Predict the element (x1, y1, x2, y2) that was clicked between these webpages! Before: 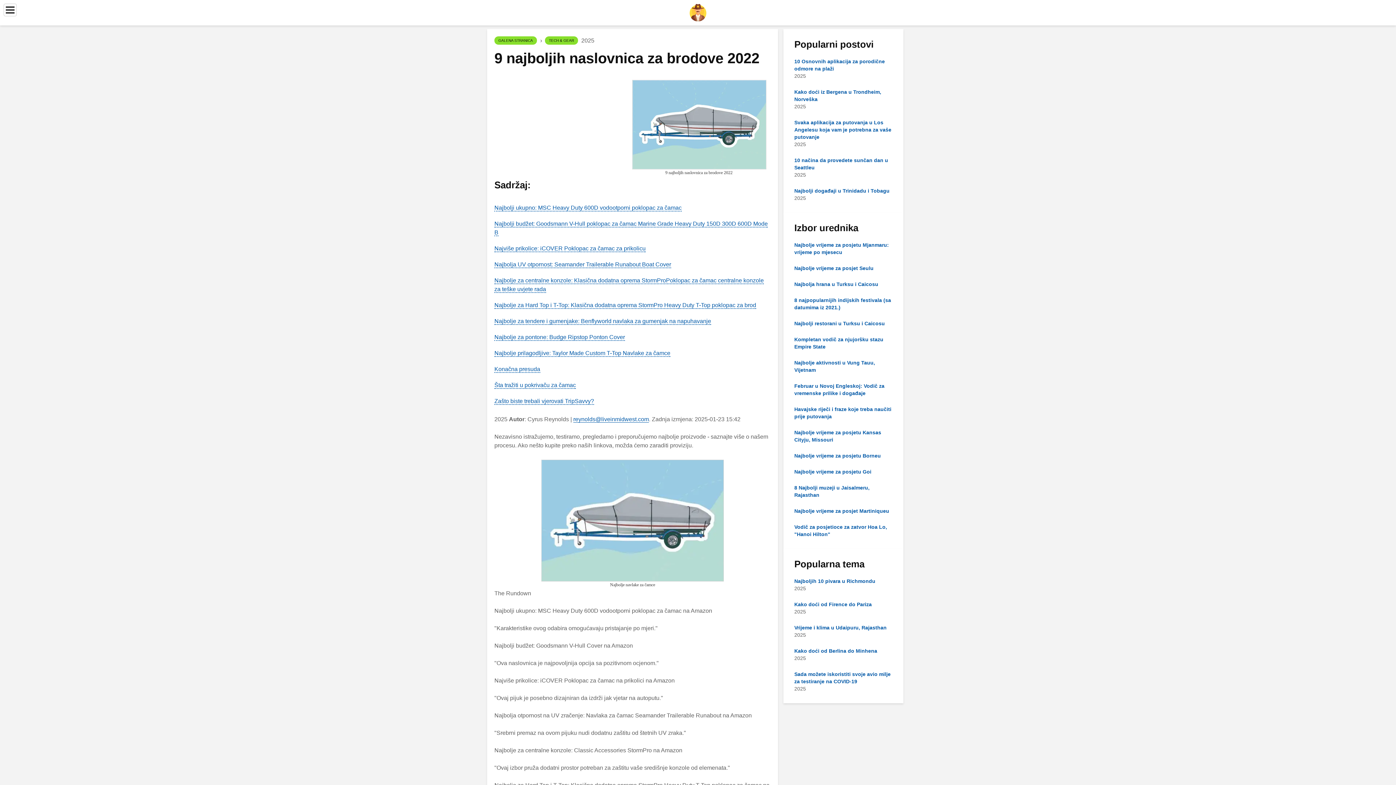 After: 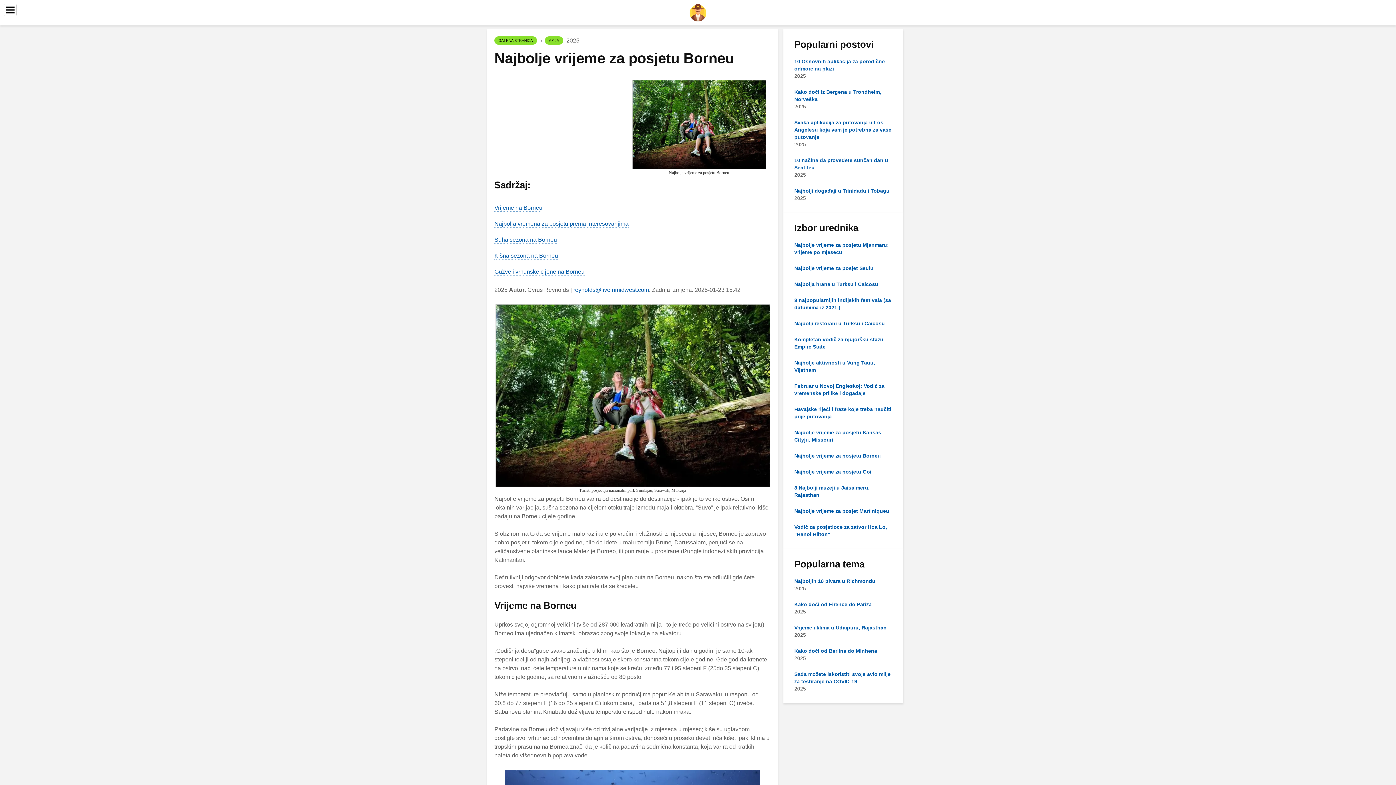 Action: bbox: (794, 453, 881, 458) label: Najbolje vrijeme za posjetu Borneu